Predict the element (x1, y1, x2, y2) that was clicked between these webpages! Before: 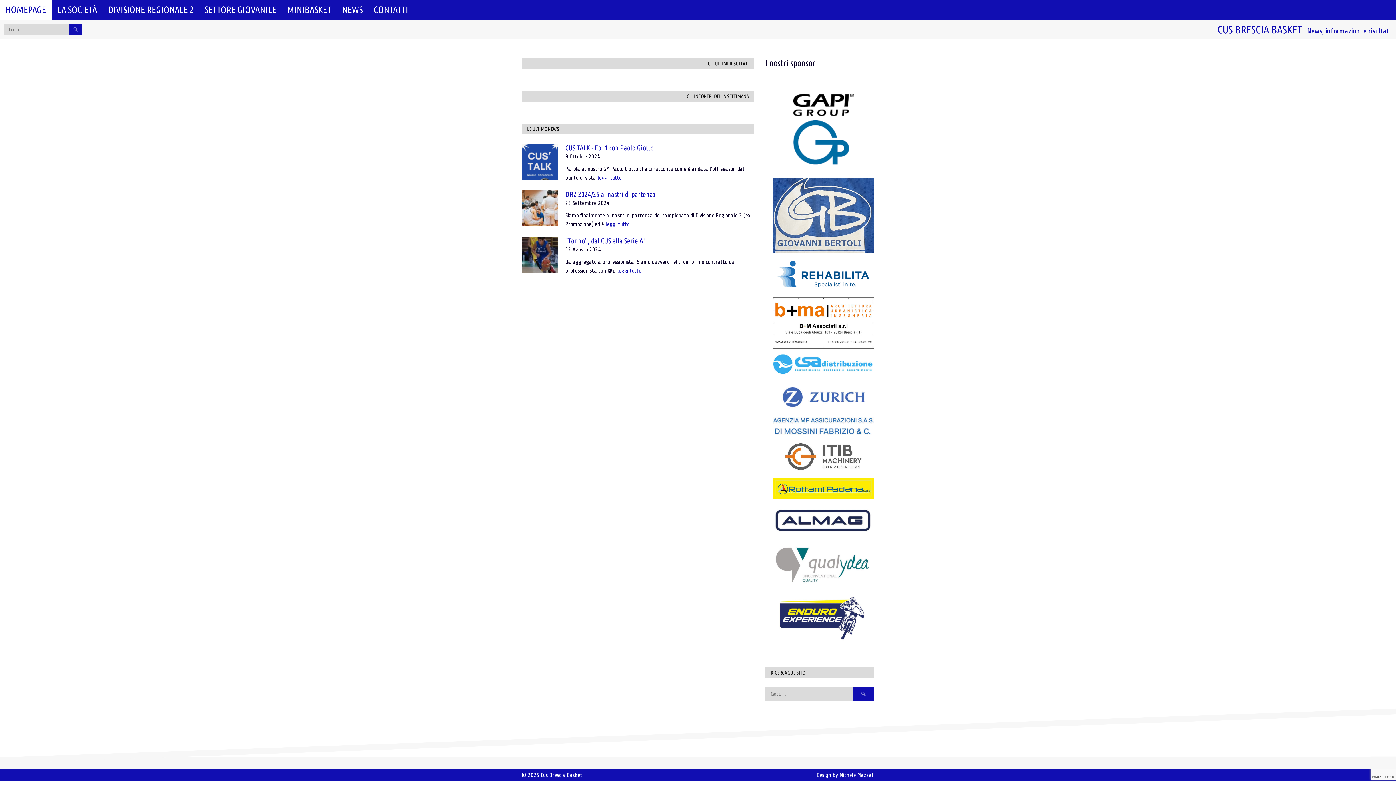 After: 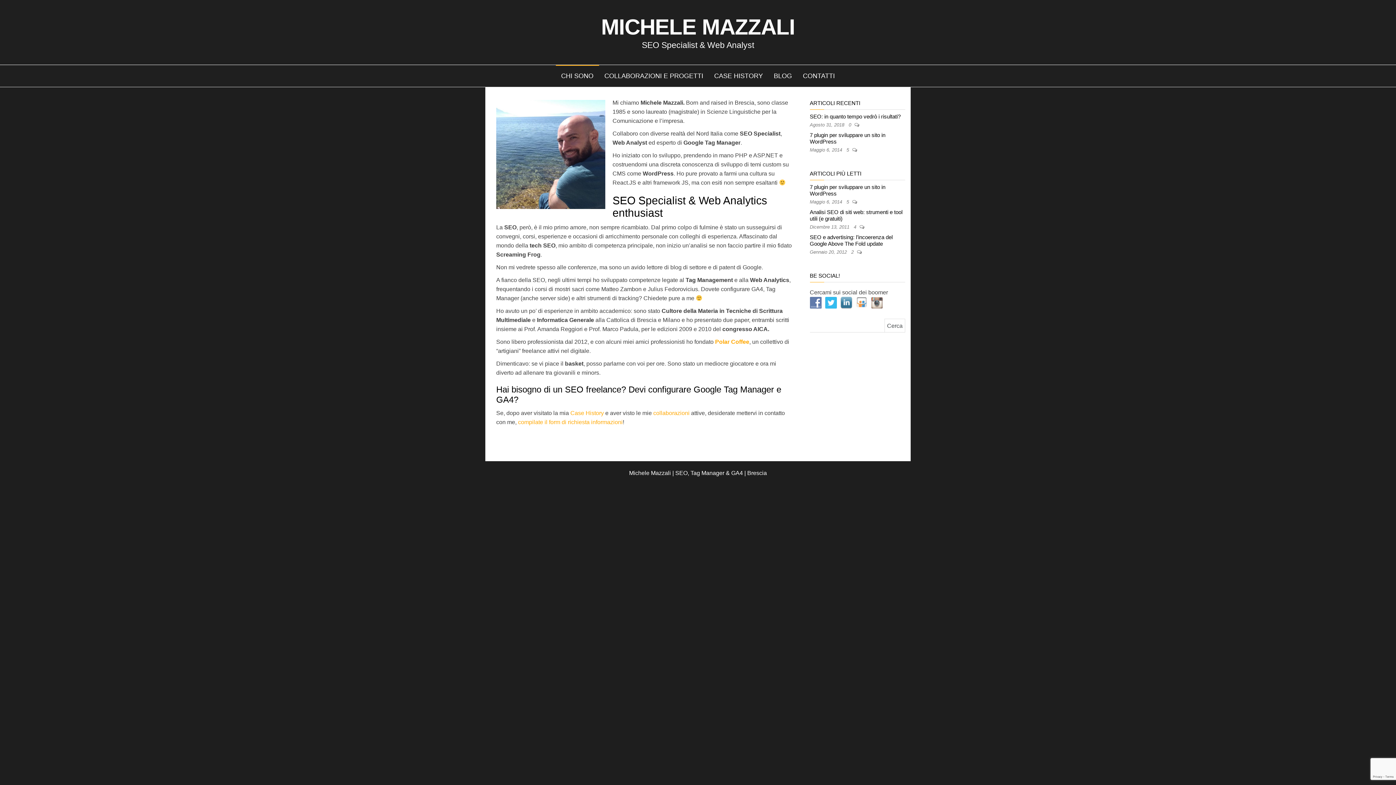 Action: label: Design by Michele Mazzali bbox: (816, 772, 874, 779)